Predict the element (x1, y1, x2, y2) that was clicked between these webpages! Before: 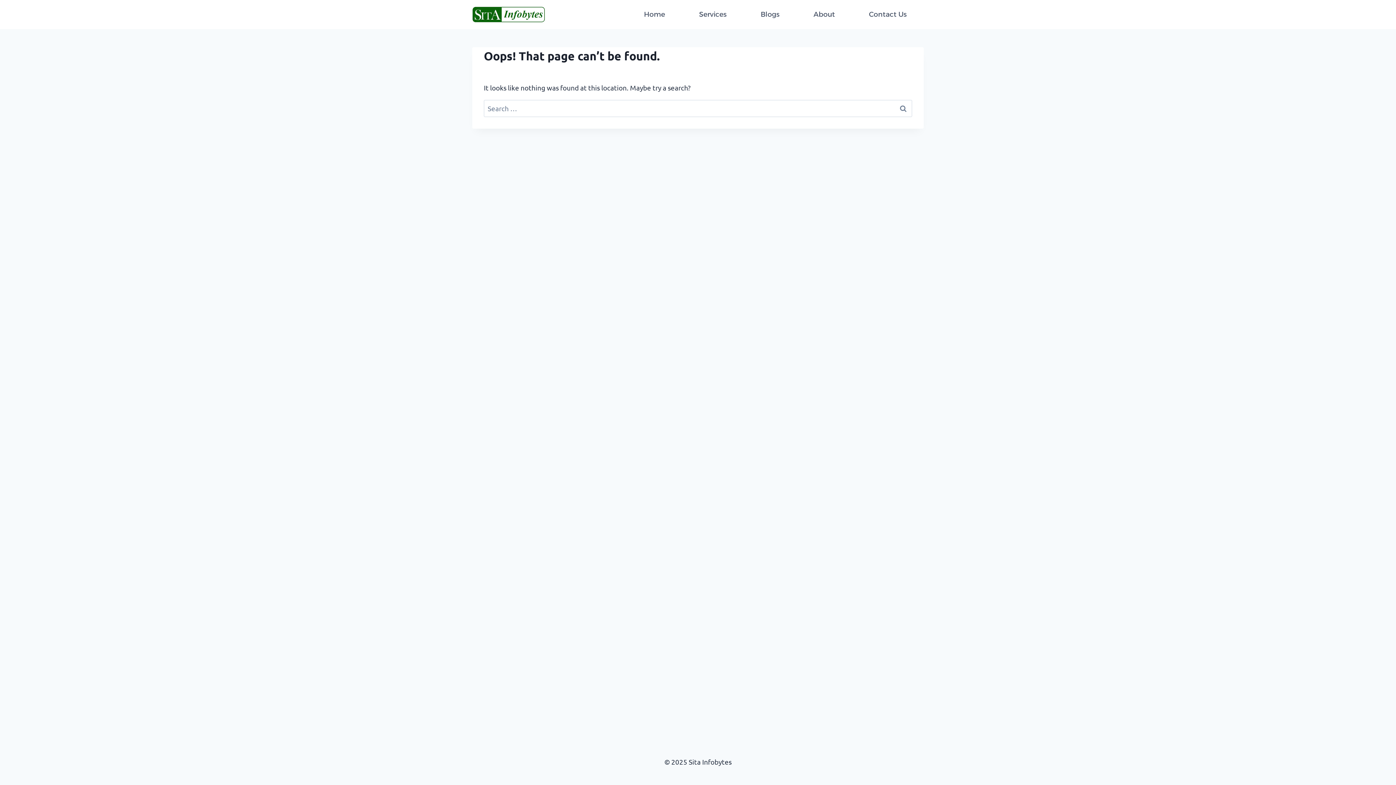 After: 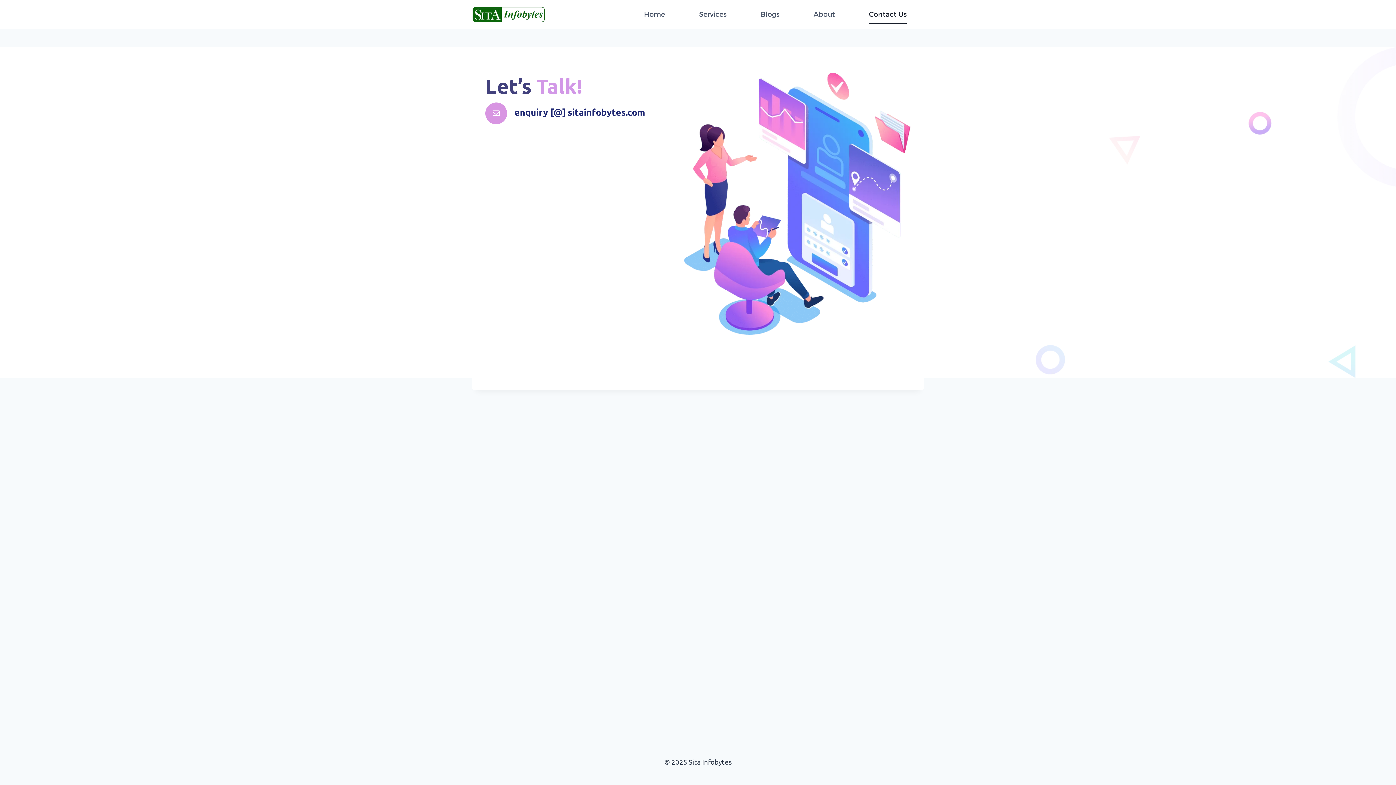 Action: label: Contact Us bbox: (852, 4, 924, 24)